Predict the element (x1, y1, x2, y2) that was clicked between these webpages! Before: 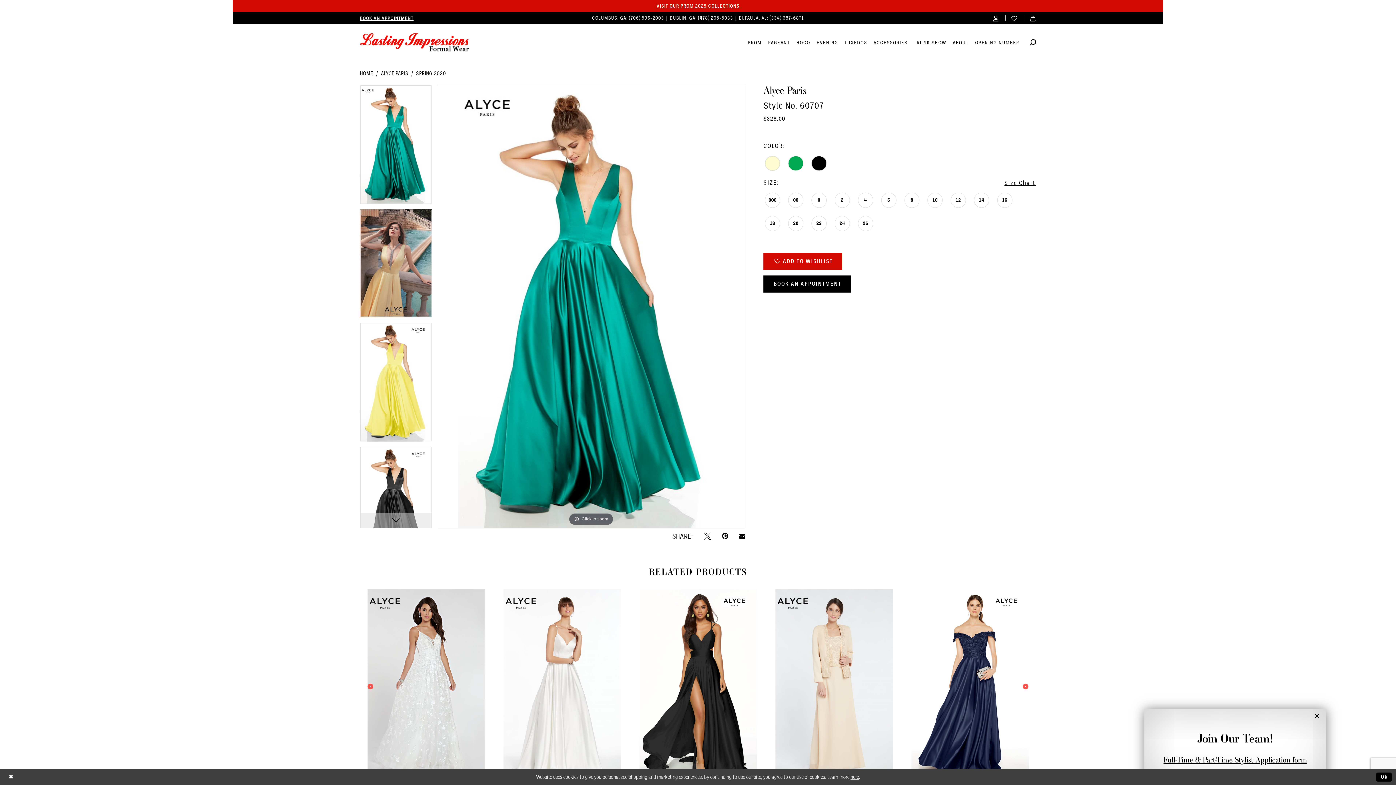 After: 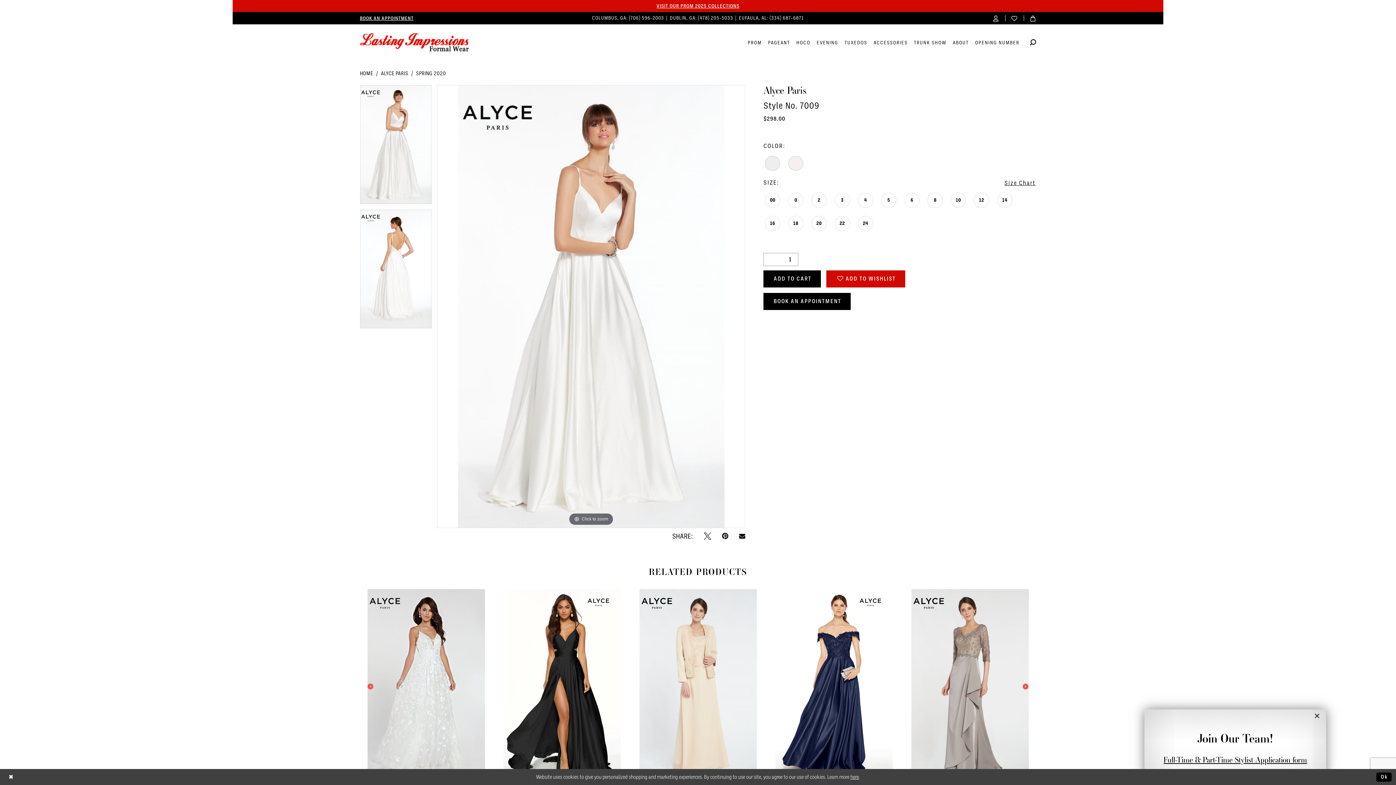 Action: label: Visit Alyce Paris Style No. 7009 Page bbox: (496, 589, 628, 784)